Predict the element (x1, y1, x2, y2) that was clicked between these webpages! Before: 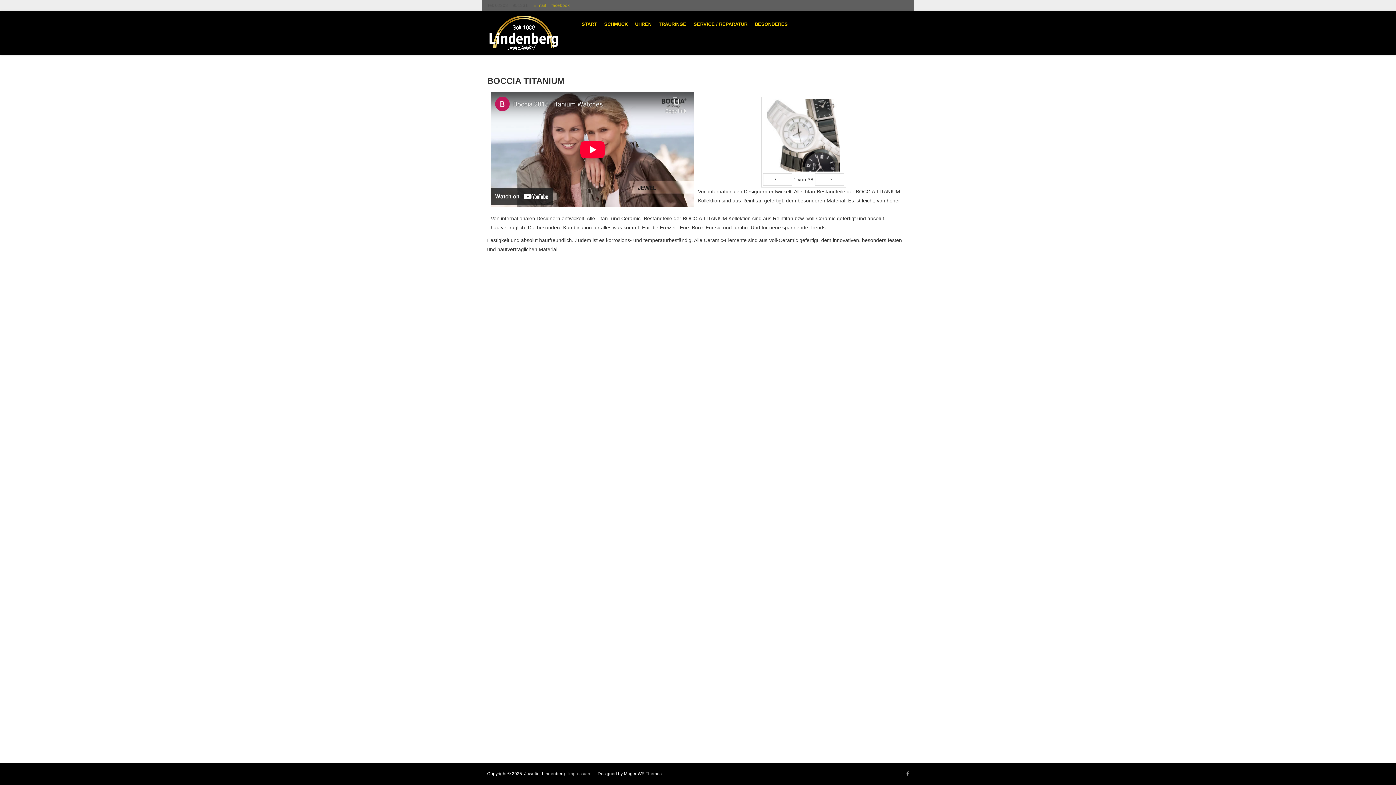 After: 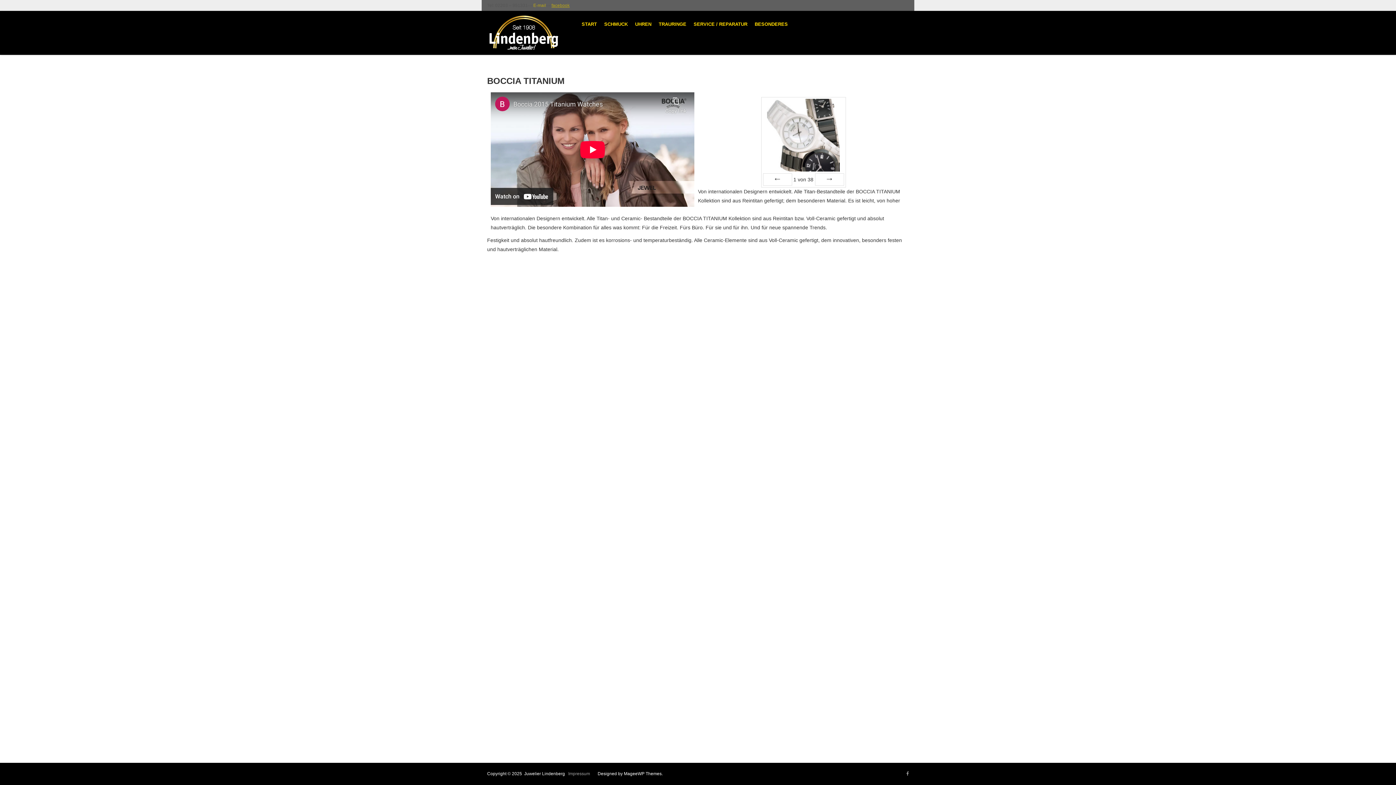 Action: bbox: (551, 2, 569, 8) label: facebook